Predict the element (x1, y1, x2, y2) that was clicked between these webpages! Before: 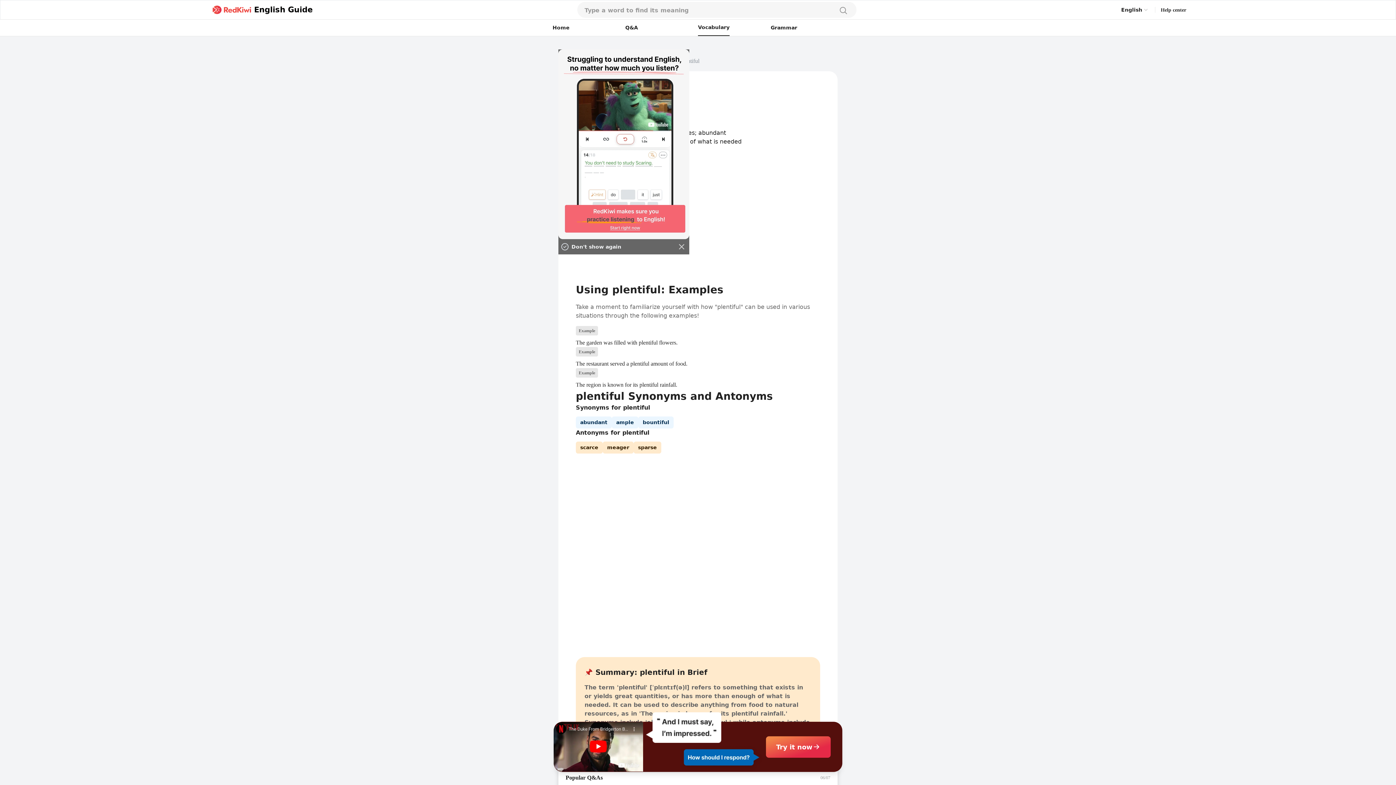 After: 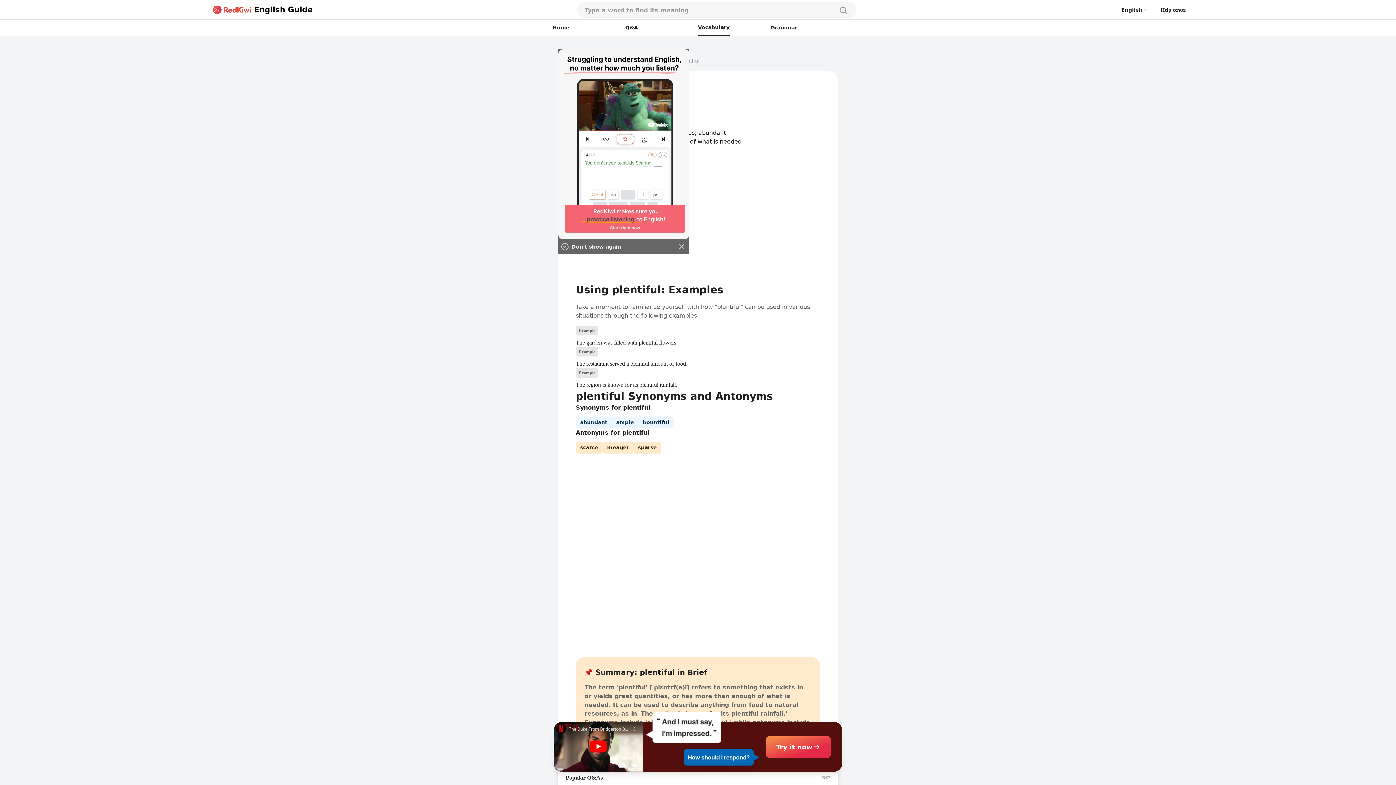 Action: bbox: (766, 736, 830, 758) label: Try it now